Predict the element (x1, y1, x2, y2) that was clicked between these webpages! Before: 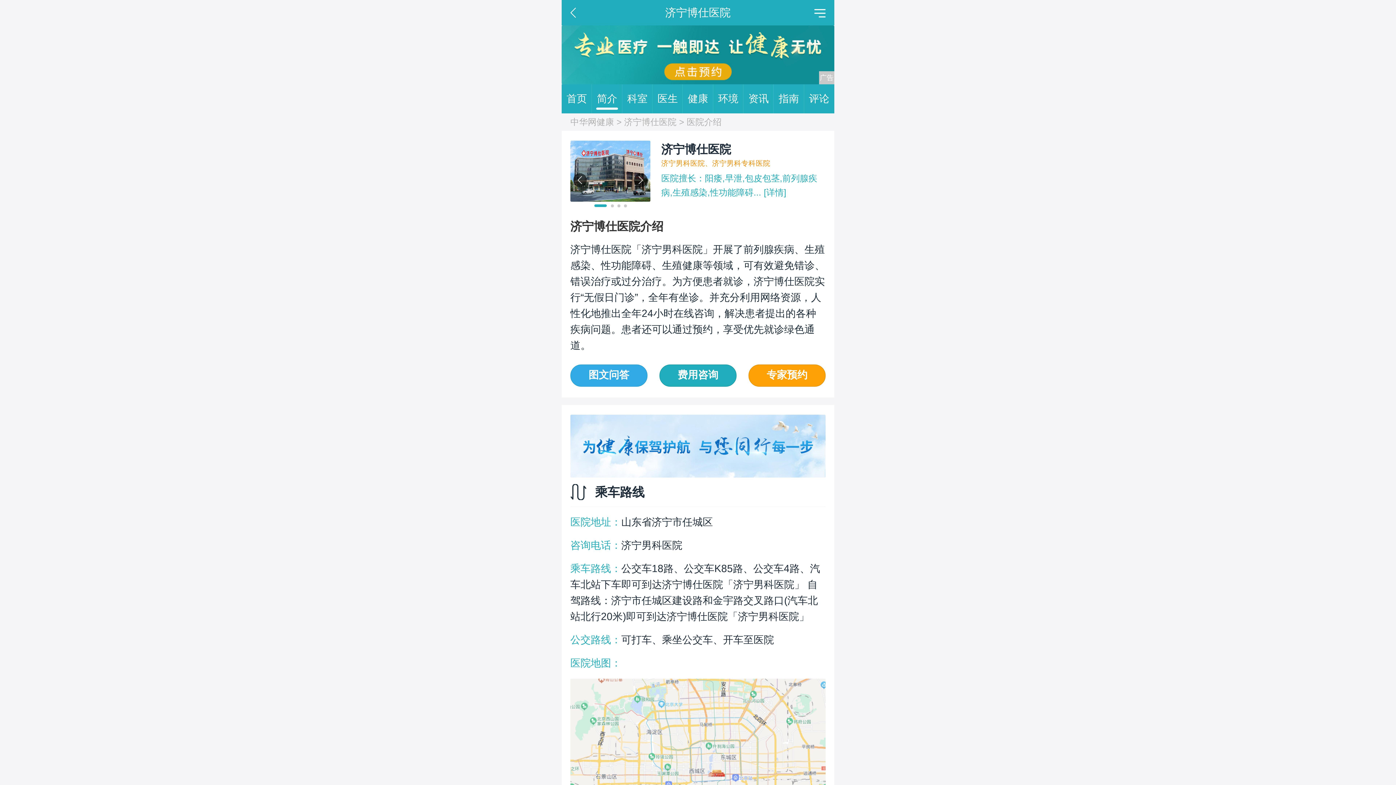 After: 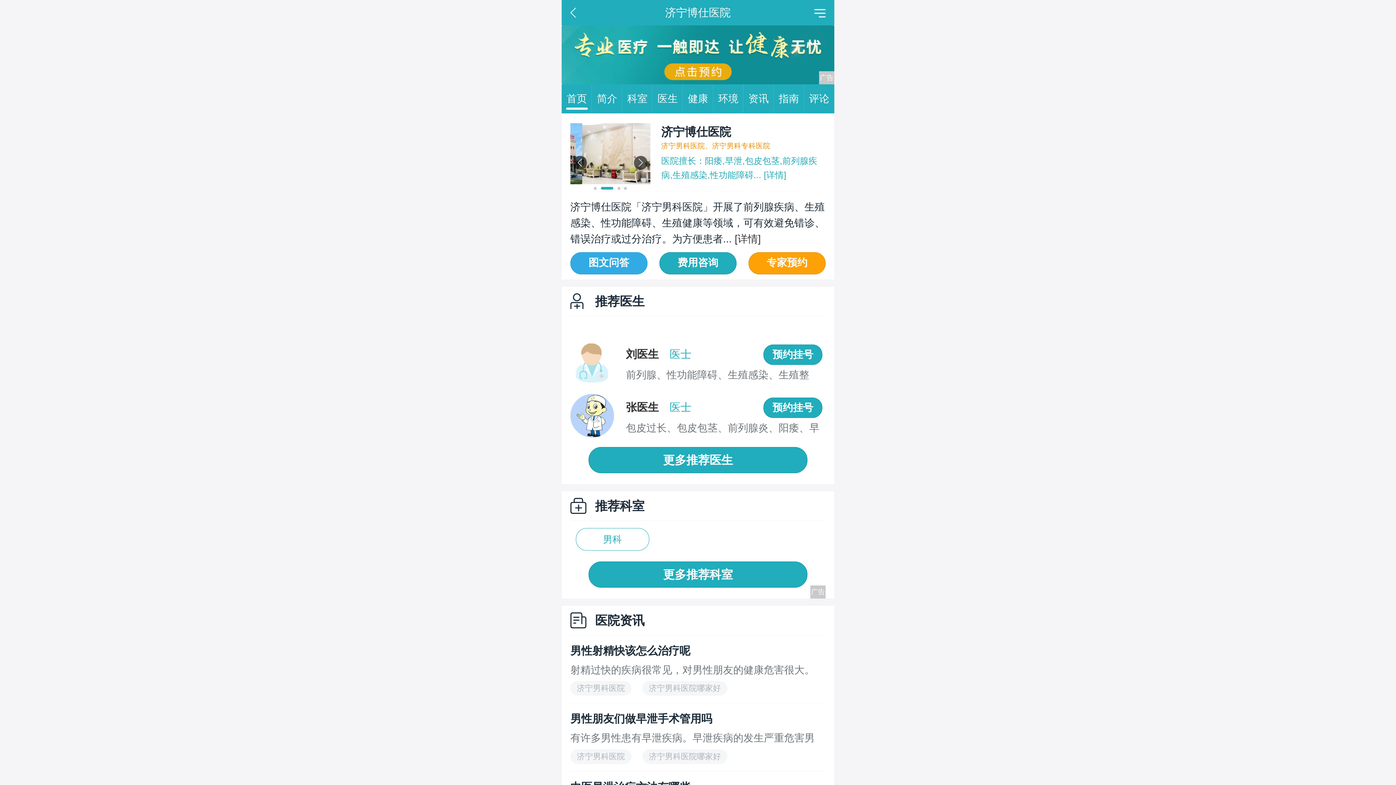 Action: label: 首页 bbox: (561, 84, 592, 113)